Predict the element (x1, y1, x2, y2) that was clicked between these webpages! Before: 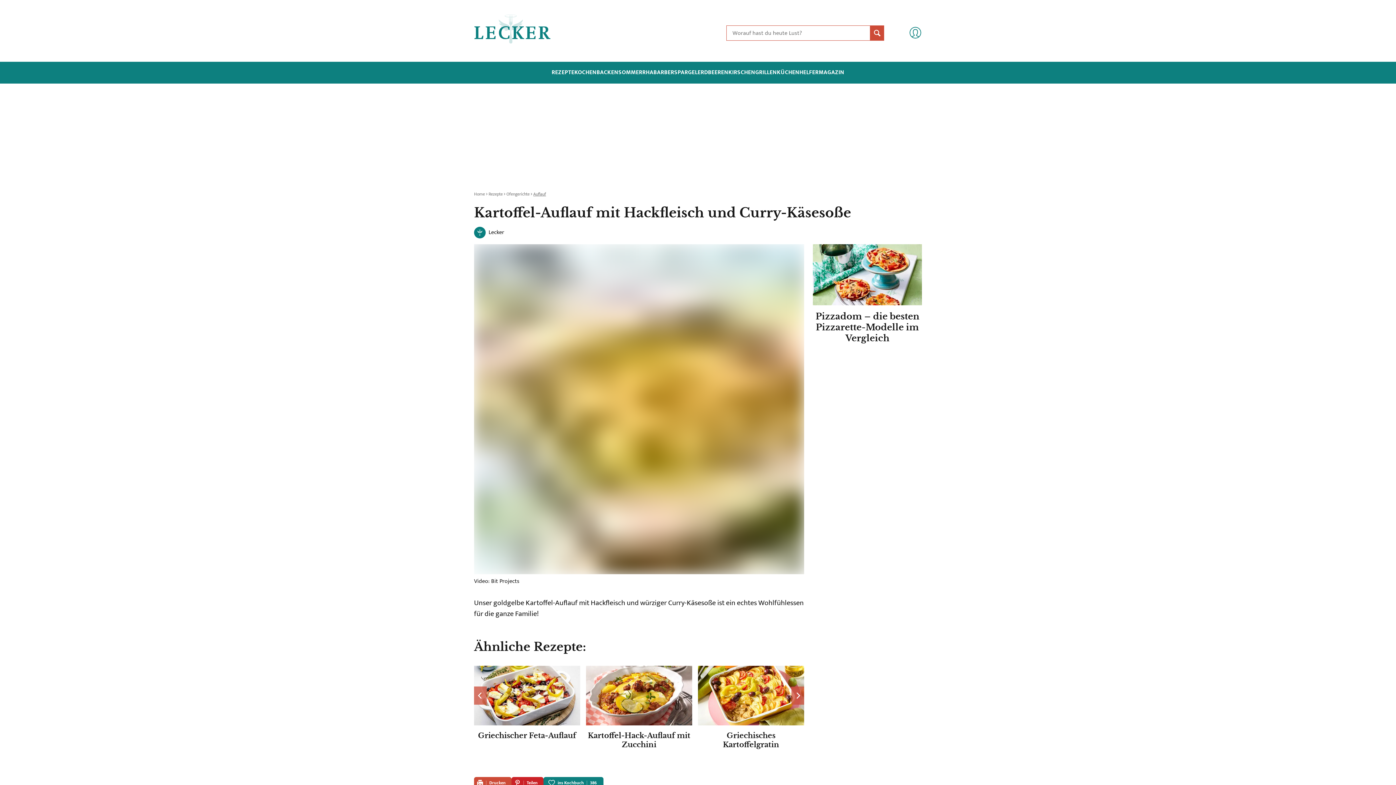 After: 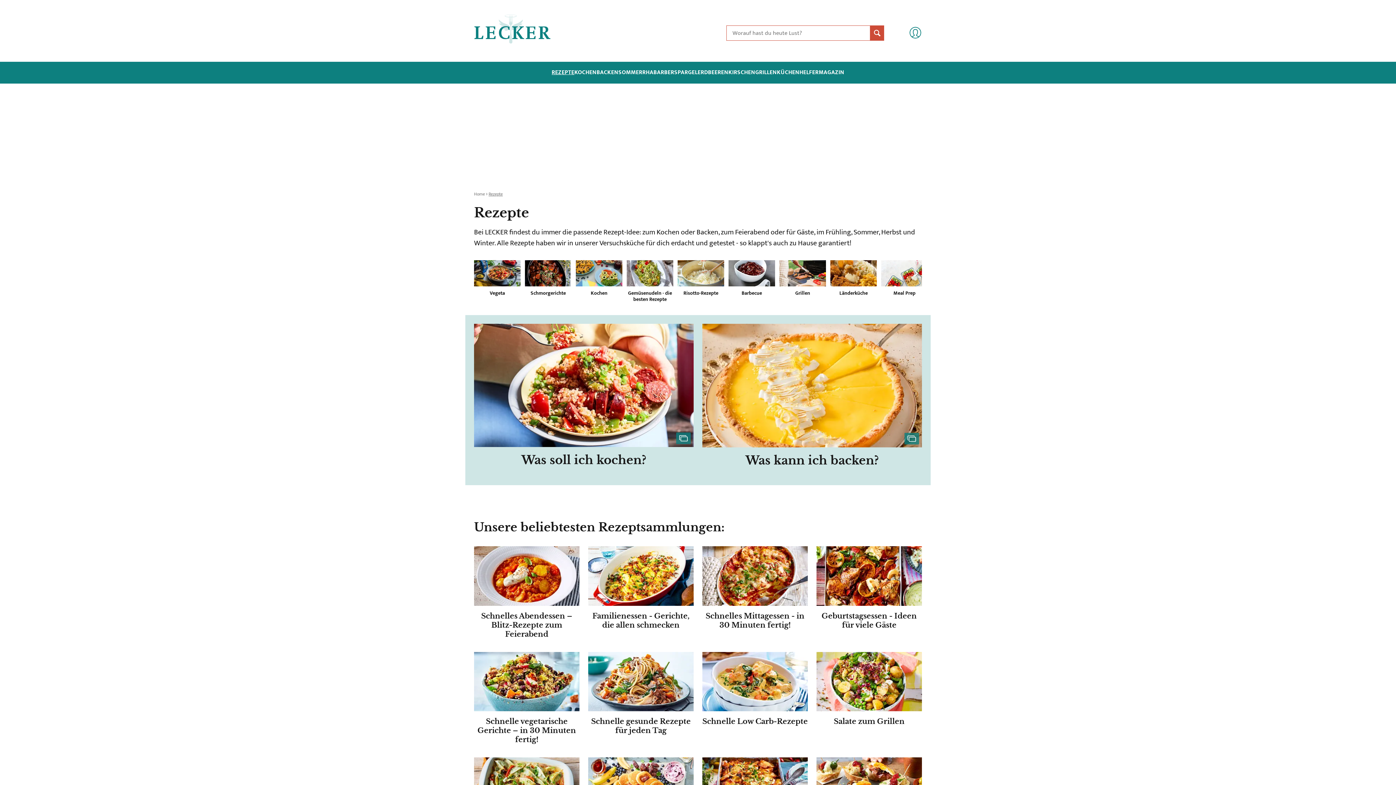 Action: label: REZEPTE bbox: (551, 69, 574, 76)